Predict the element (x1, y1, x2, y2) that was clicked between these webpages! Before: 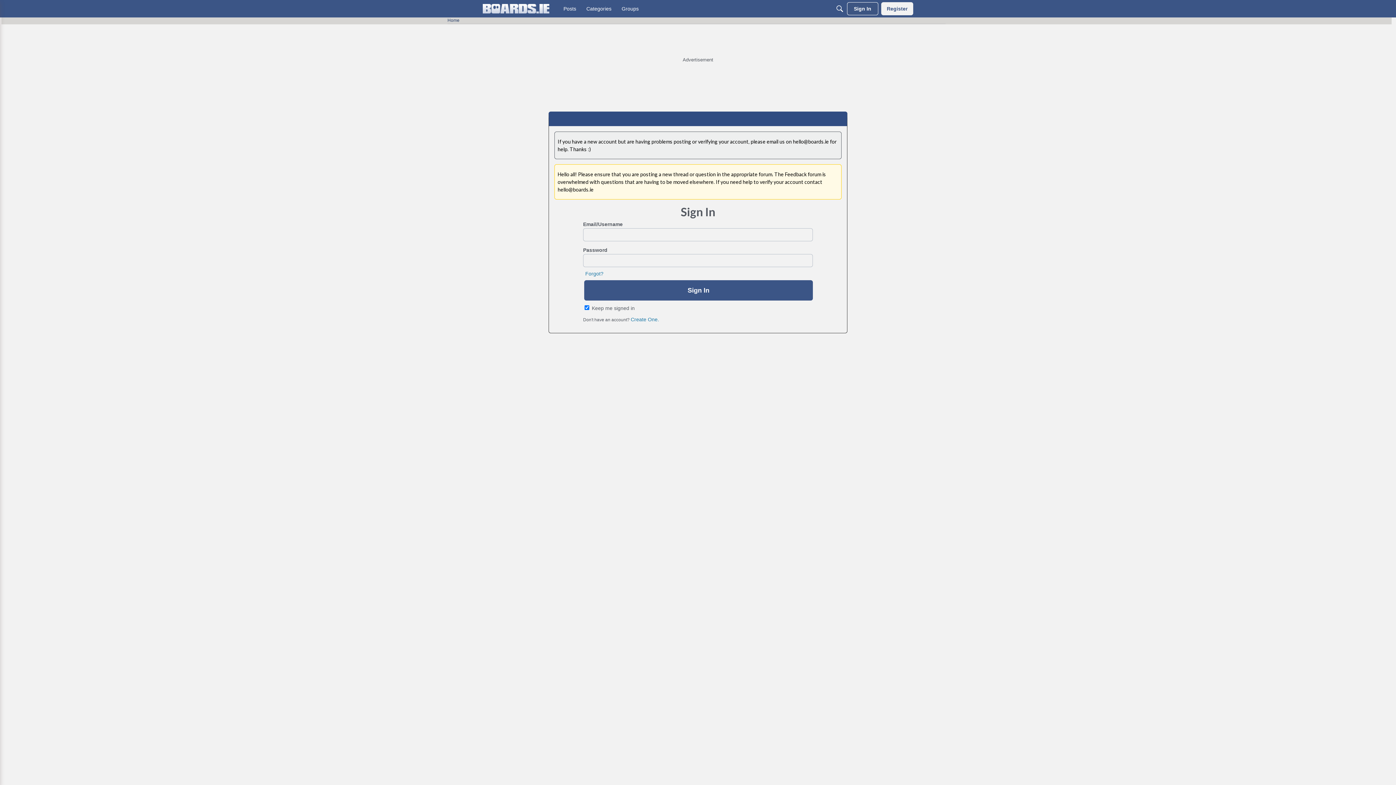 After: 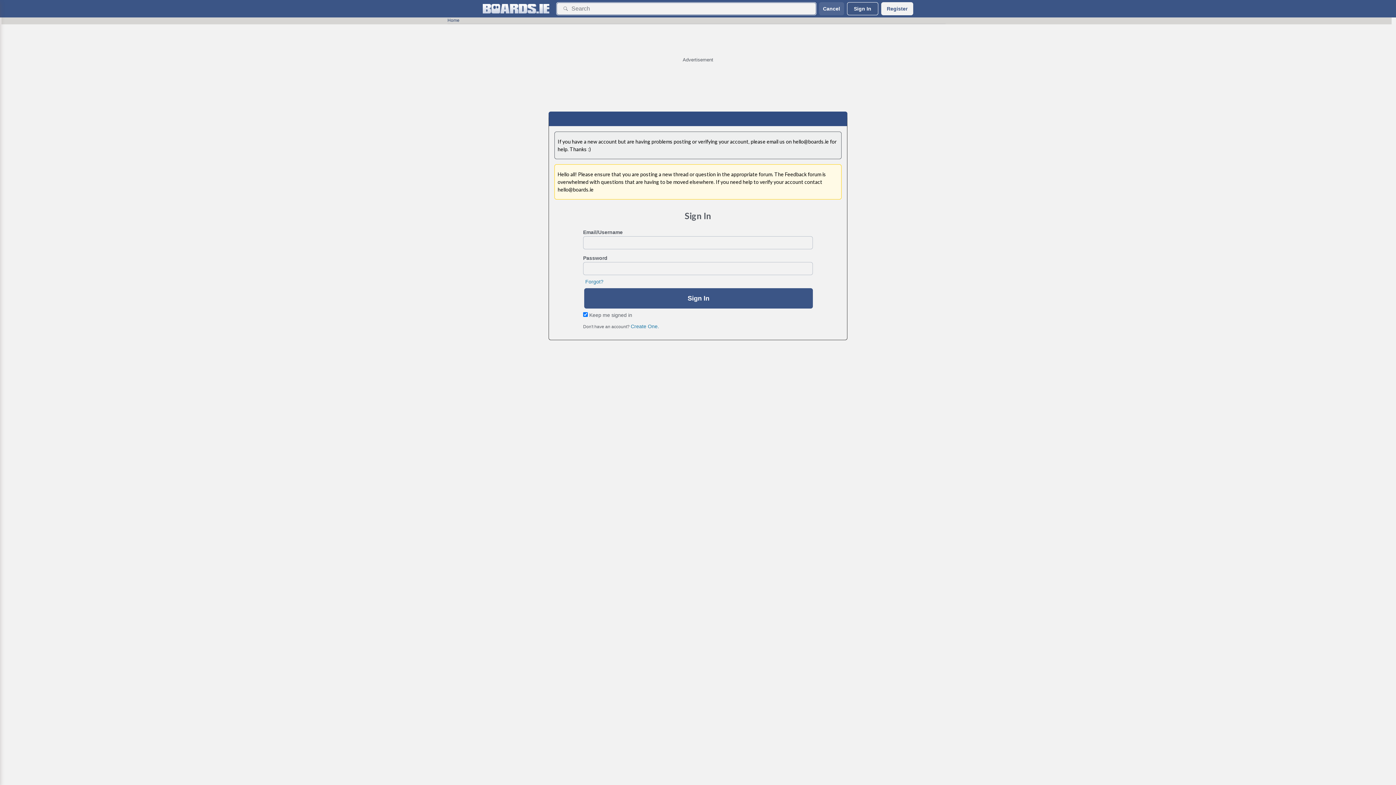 Action: bbox: (833, 2, 846, 15) label: Search